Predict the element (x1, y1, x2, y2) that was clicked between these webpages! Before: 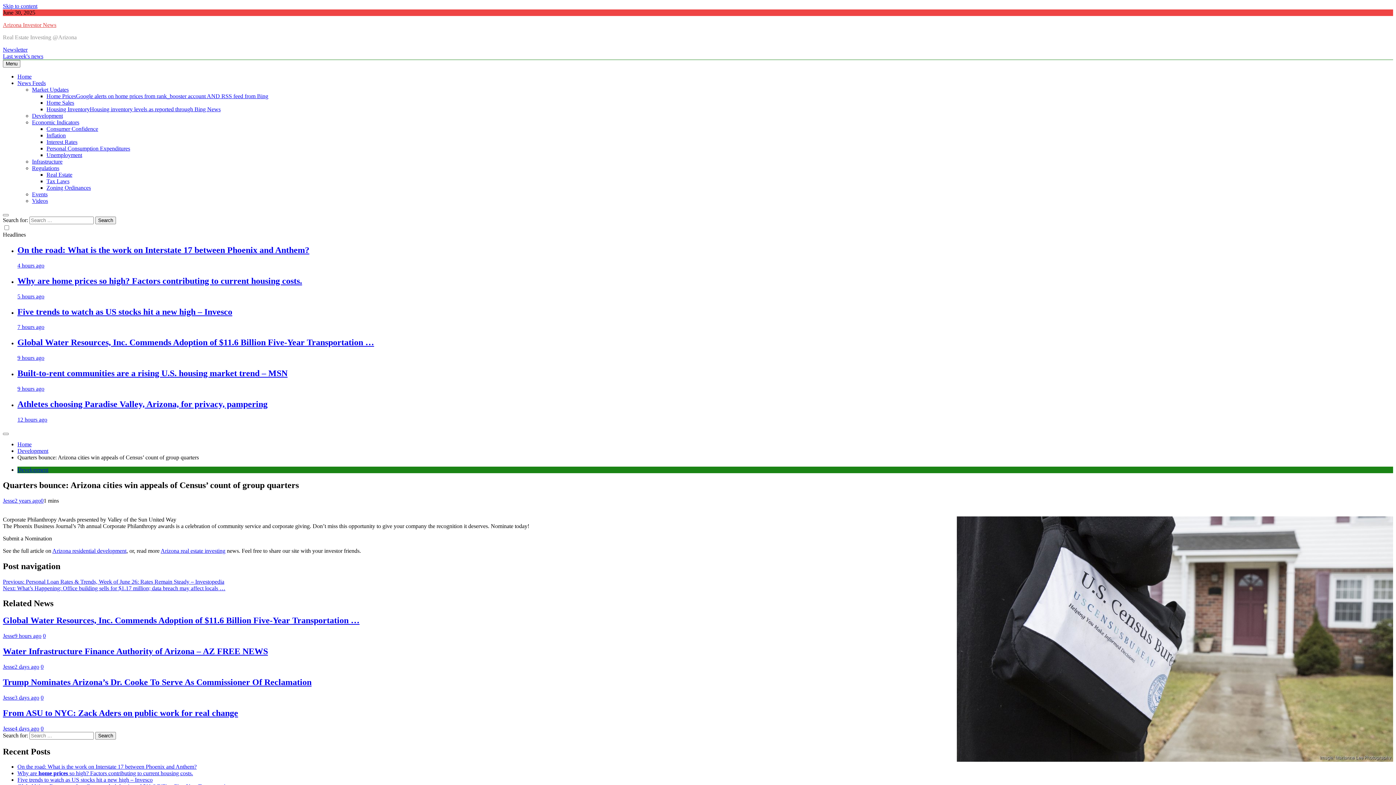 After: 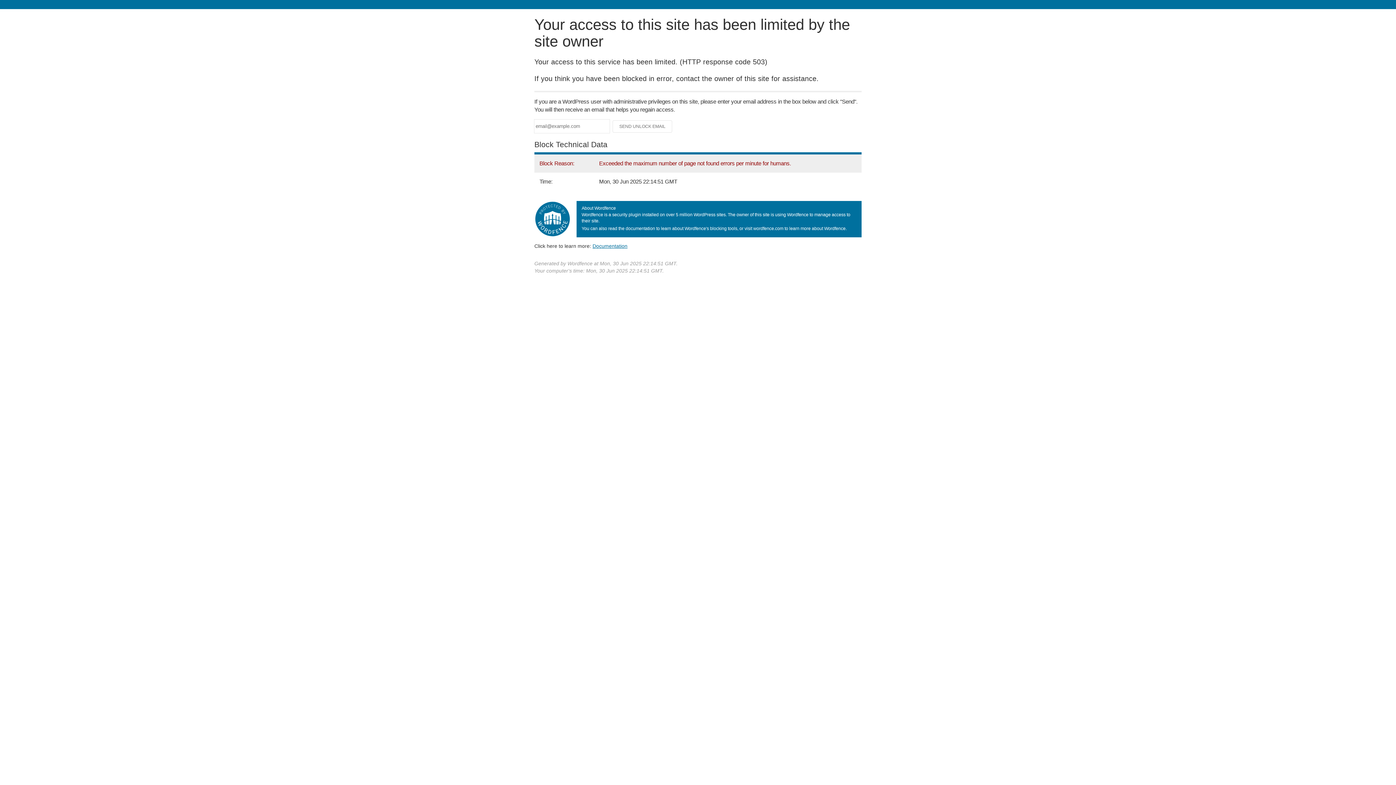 Action: label: Home bbox: (17, 73, 31, 79)